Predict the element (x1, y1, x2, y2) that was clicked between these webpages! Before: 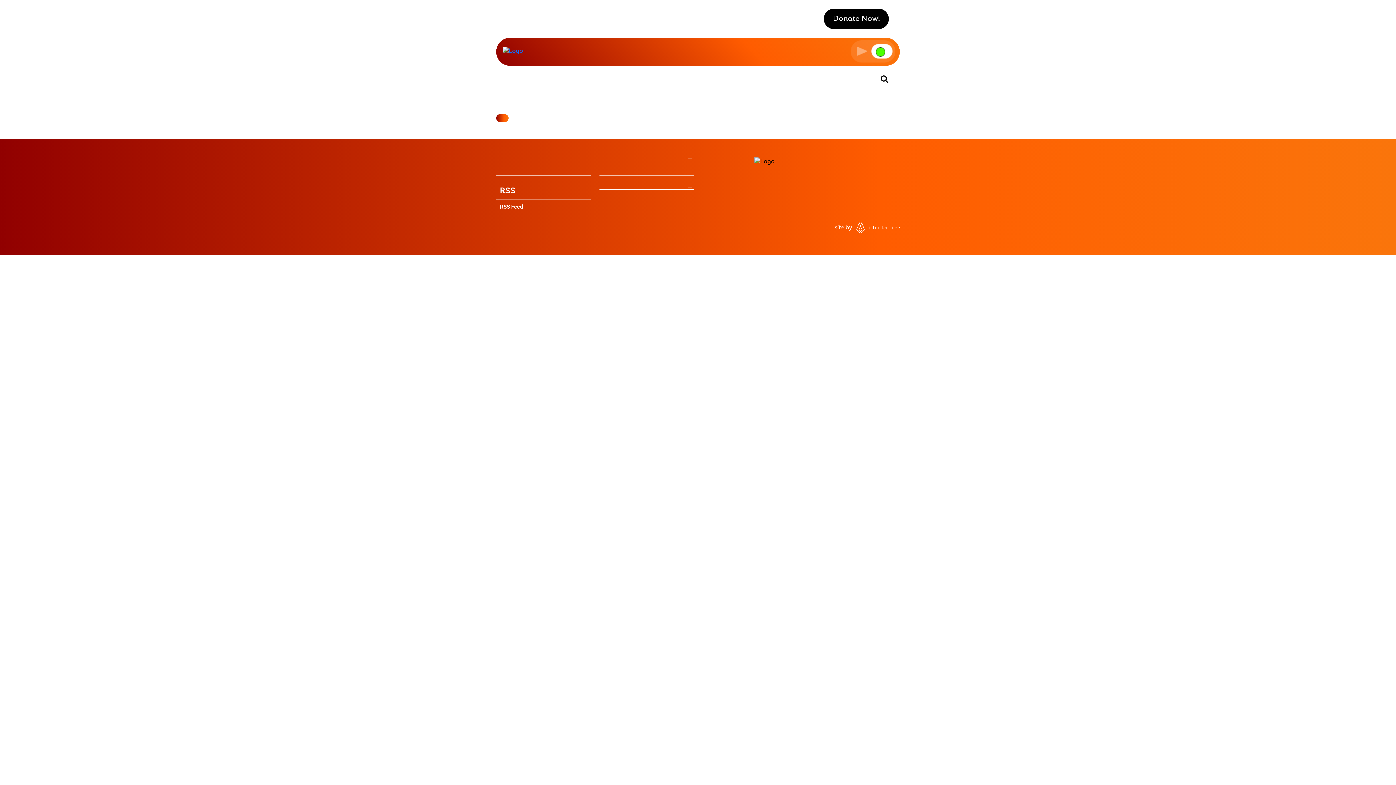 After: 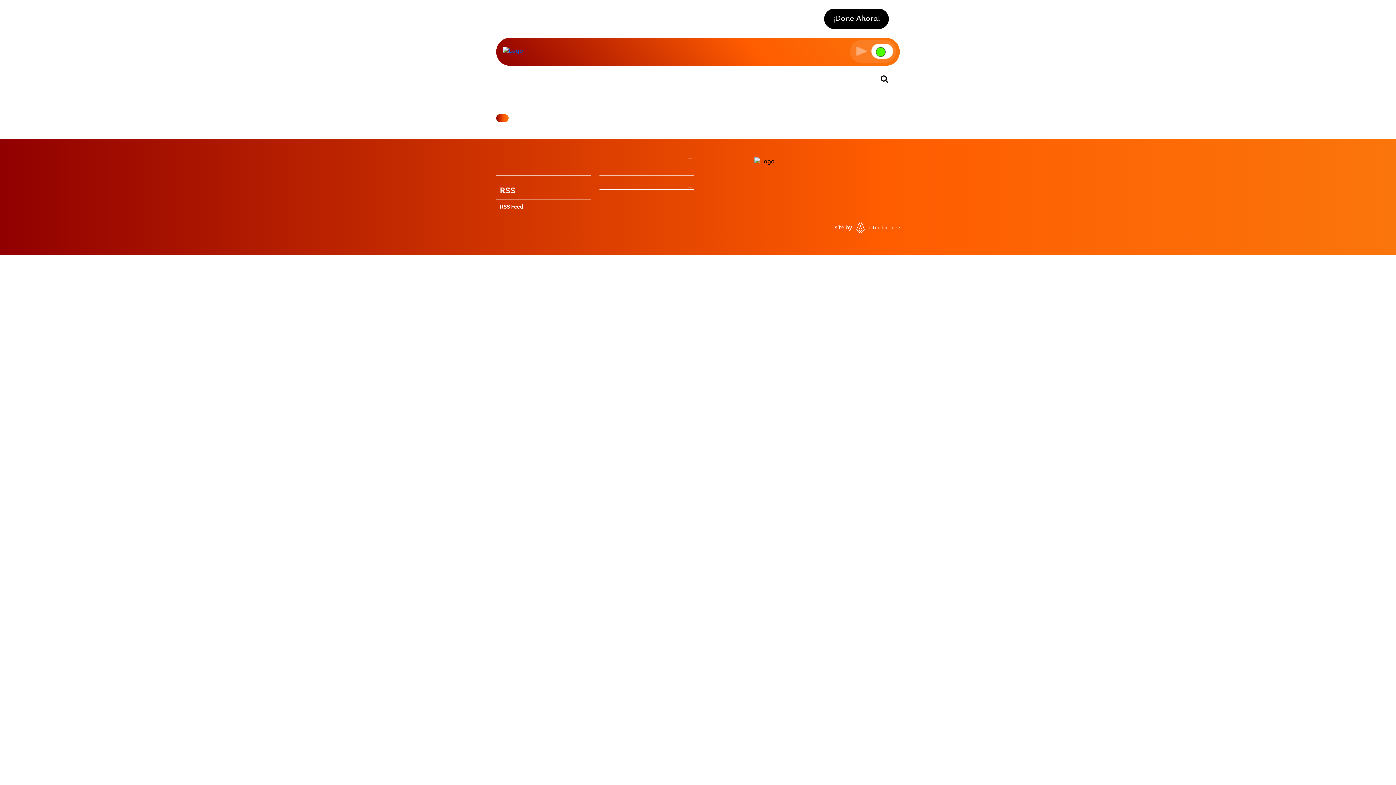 Action: label: Home bbox: (502, 48, 523, 54)